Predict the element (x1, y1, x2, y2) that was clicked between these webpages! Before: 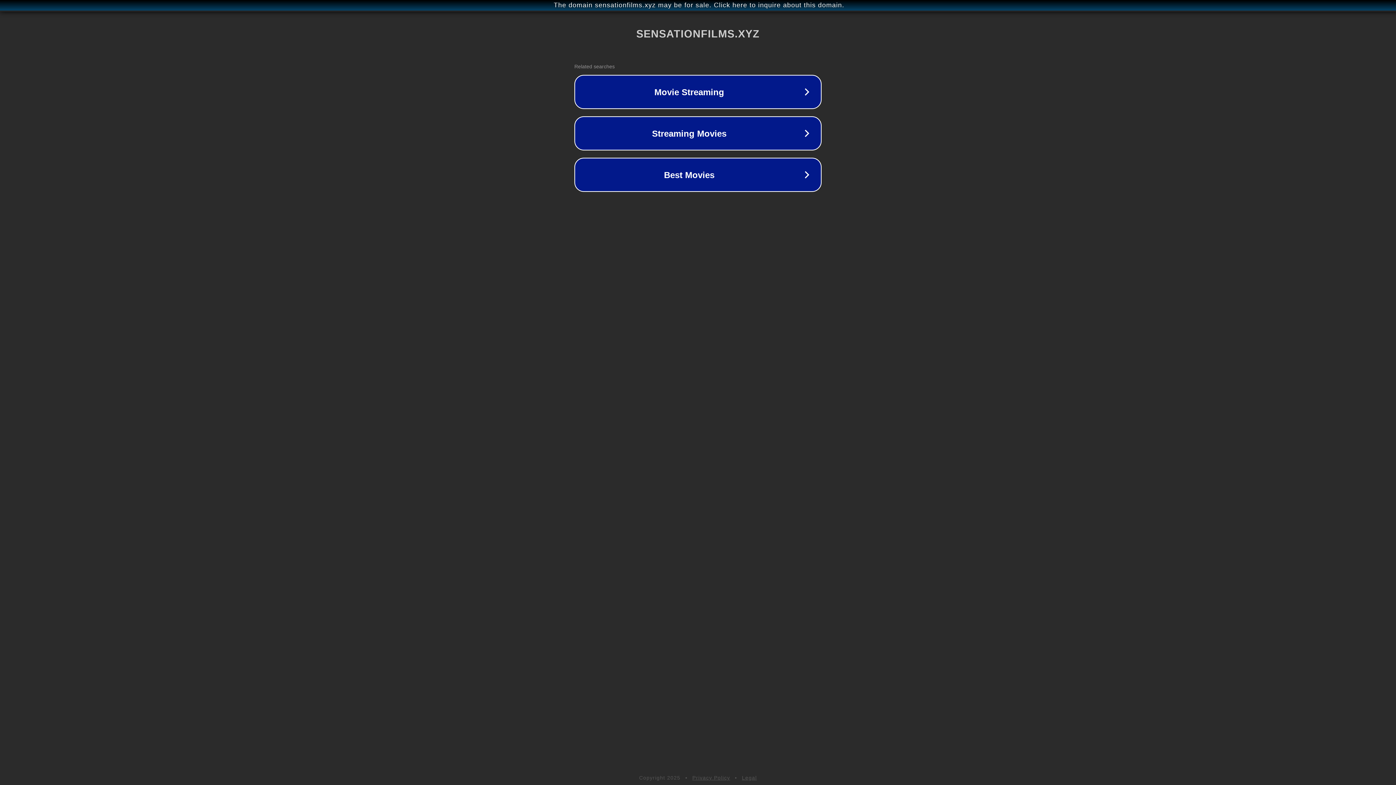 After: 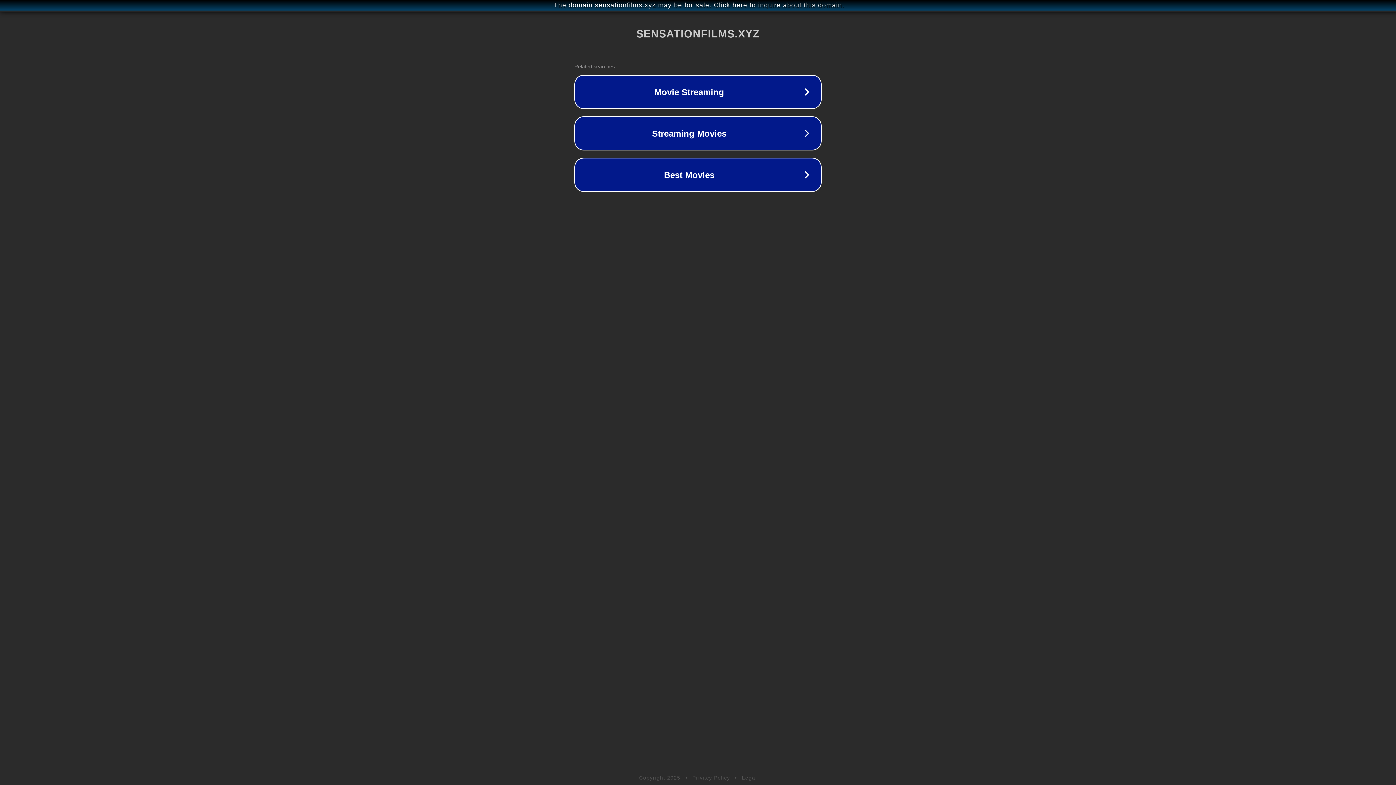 Action: label: Privacy Policy bbox: (692, 775, 730, 781)